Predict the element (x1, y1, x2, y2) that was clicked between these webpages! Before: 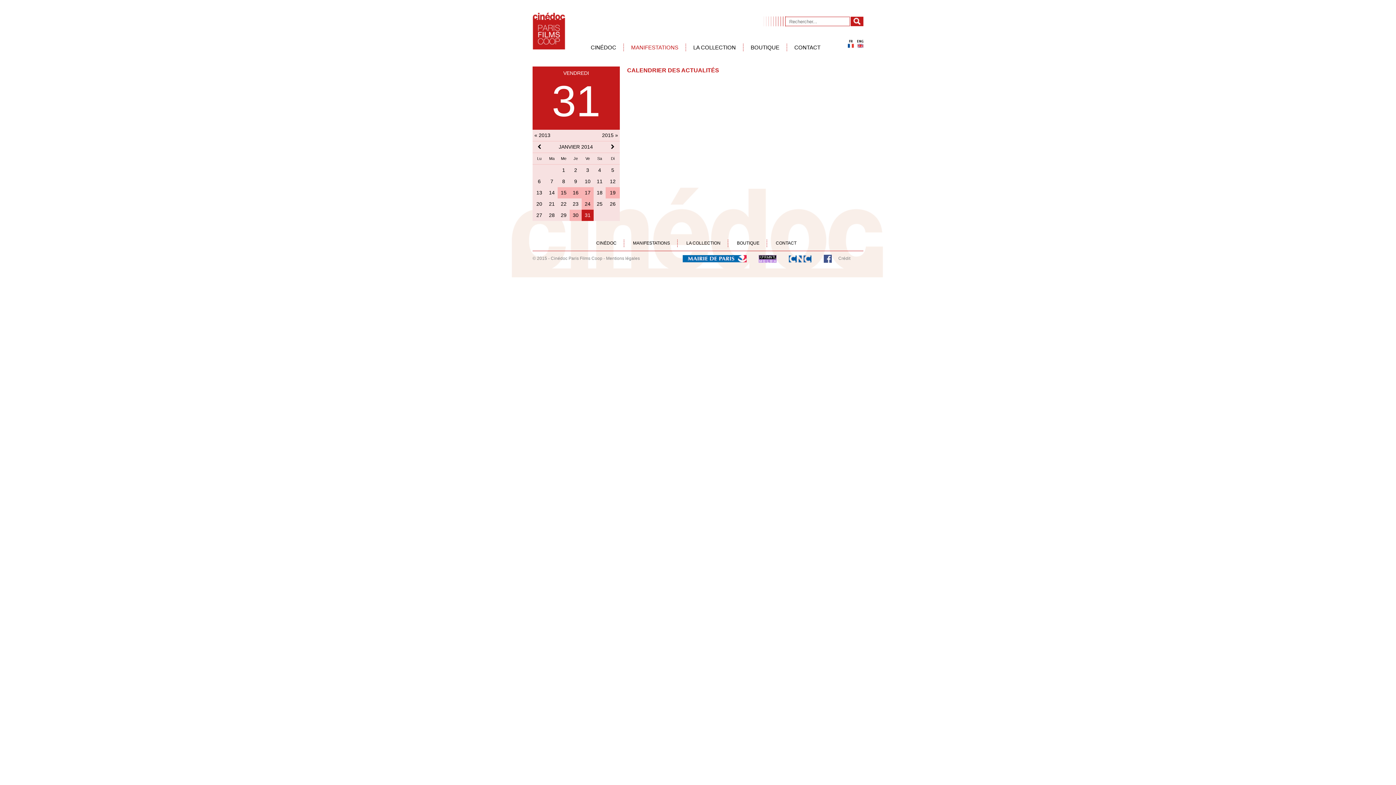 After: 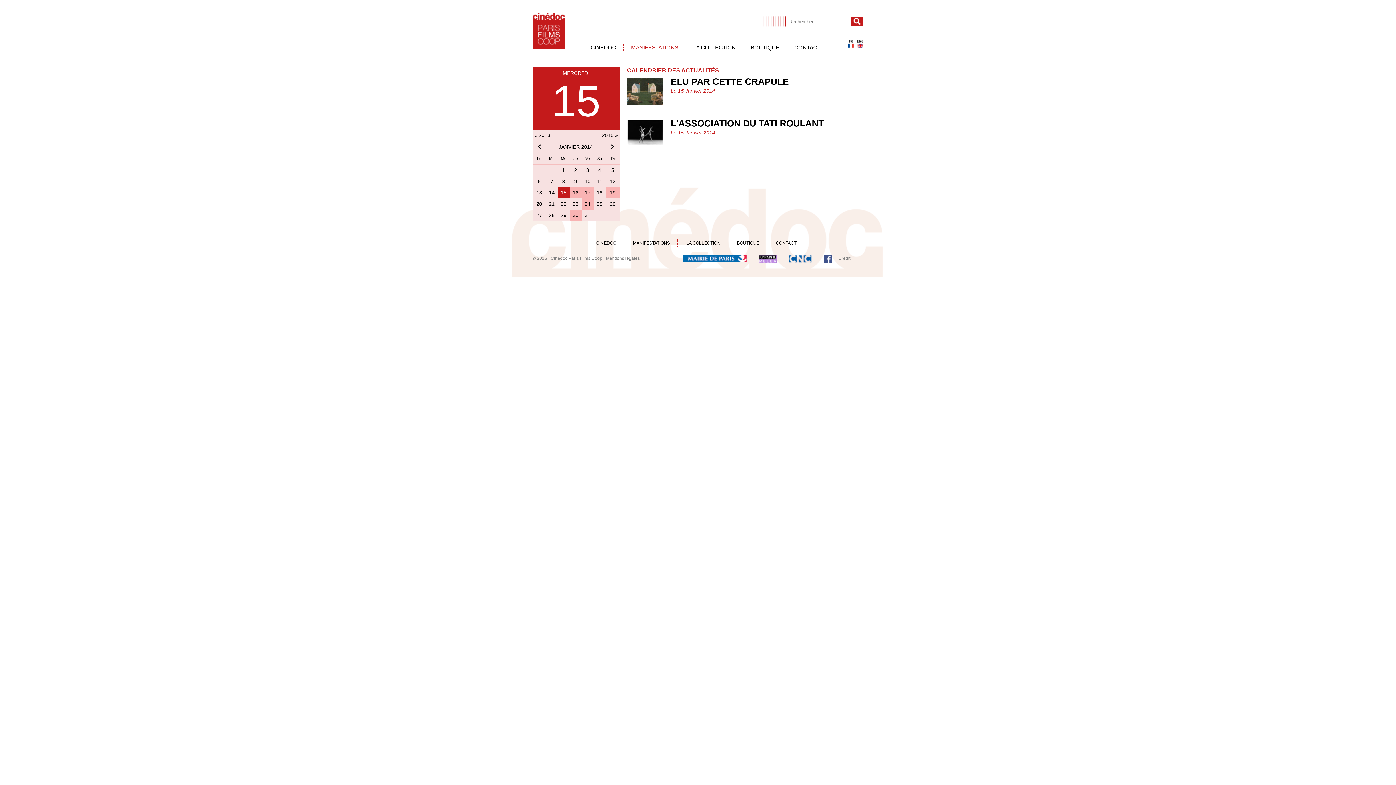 Action: label: 15 bbox: (560, 189, 566, 195)